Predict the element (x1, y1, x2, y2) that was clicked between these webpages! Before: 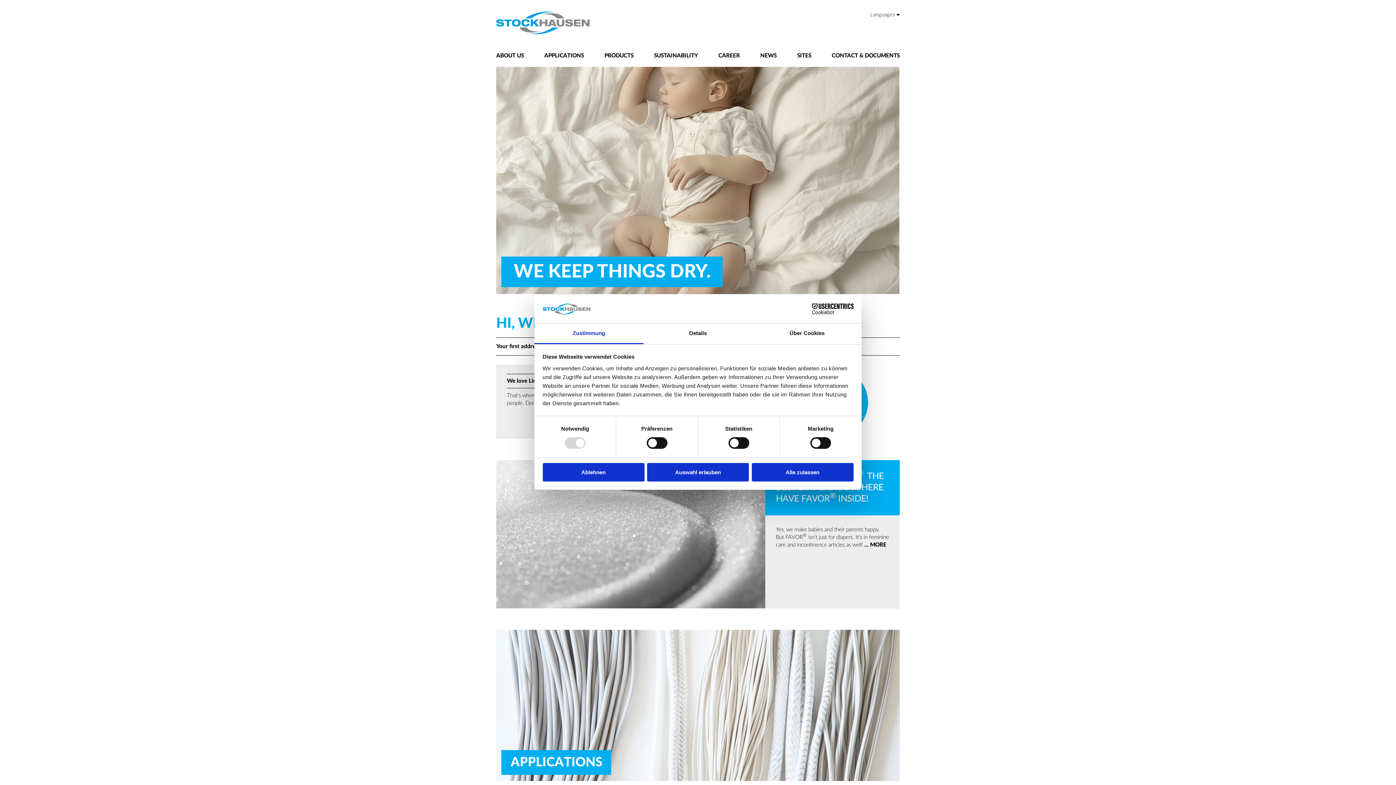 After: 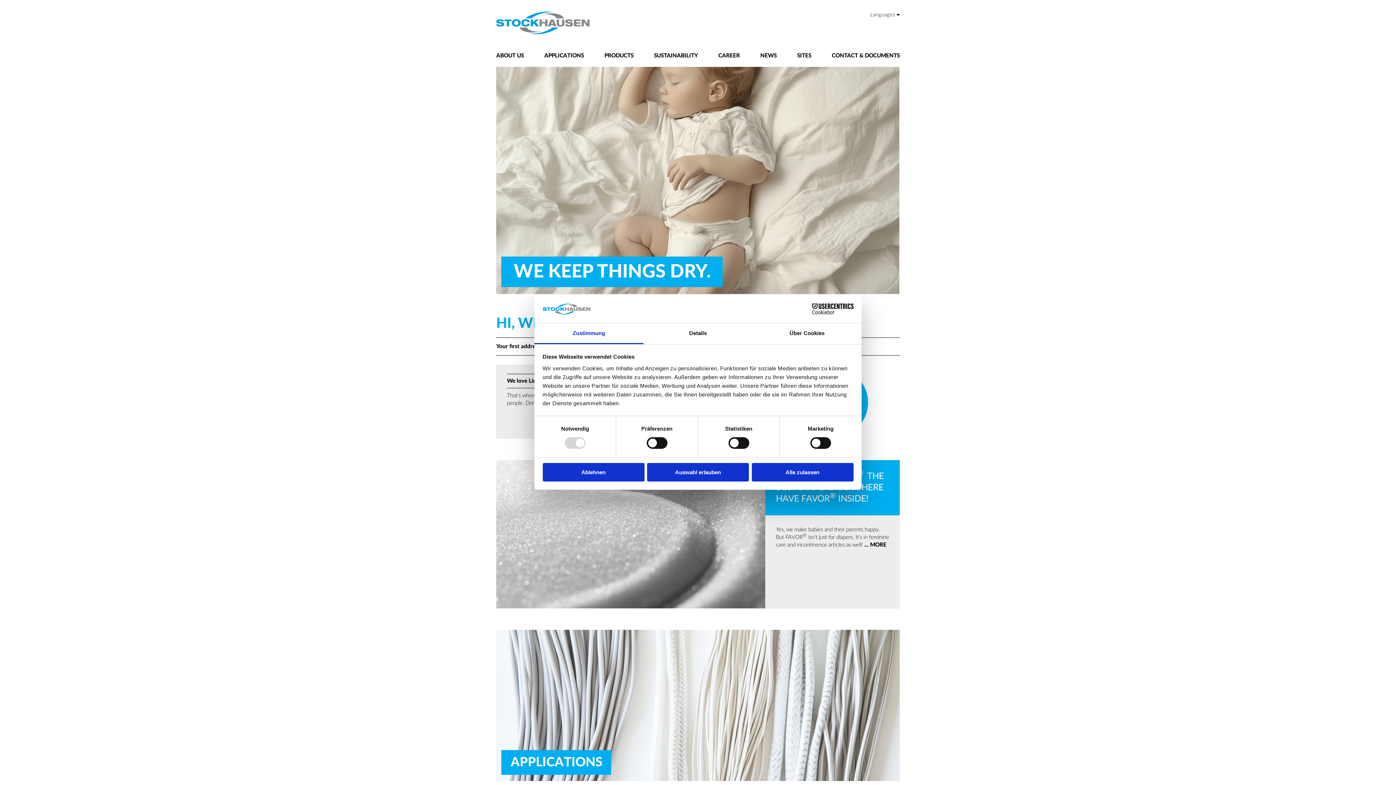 Action: bbox: (496, 10, 589, 34)